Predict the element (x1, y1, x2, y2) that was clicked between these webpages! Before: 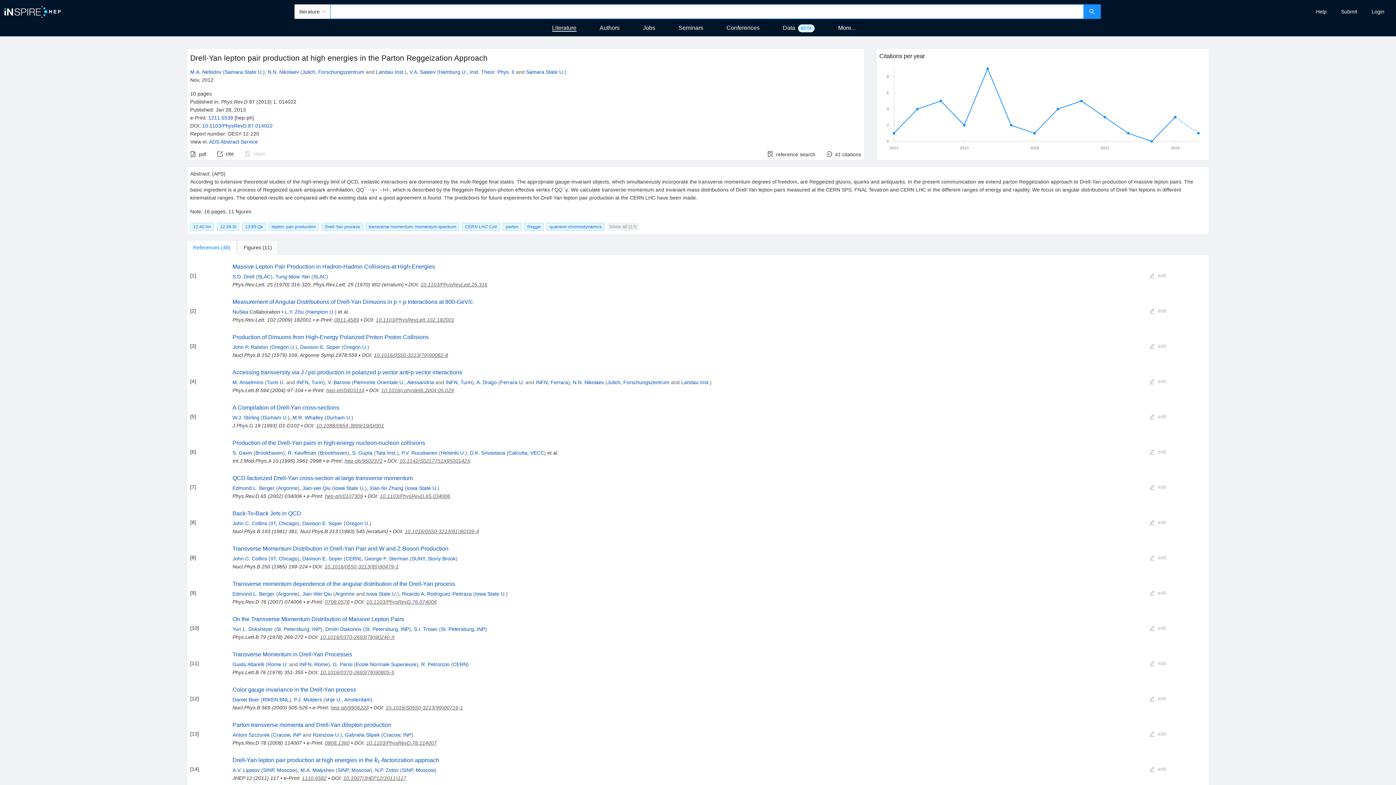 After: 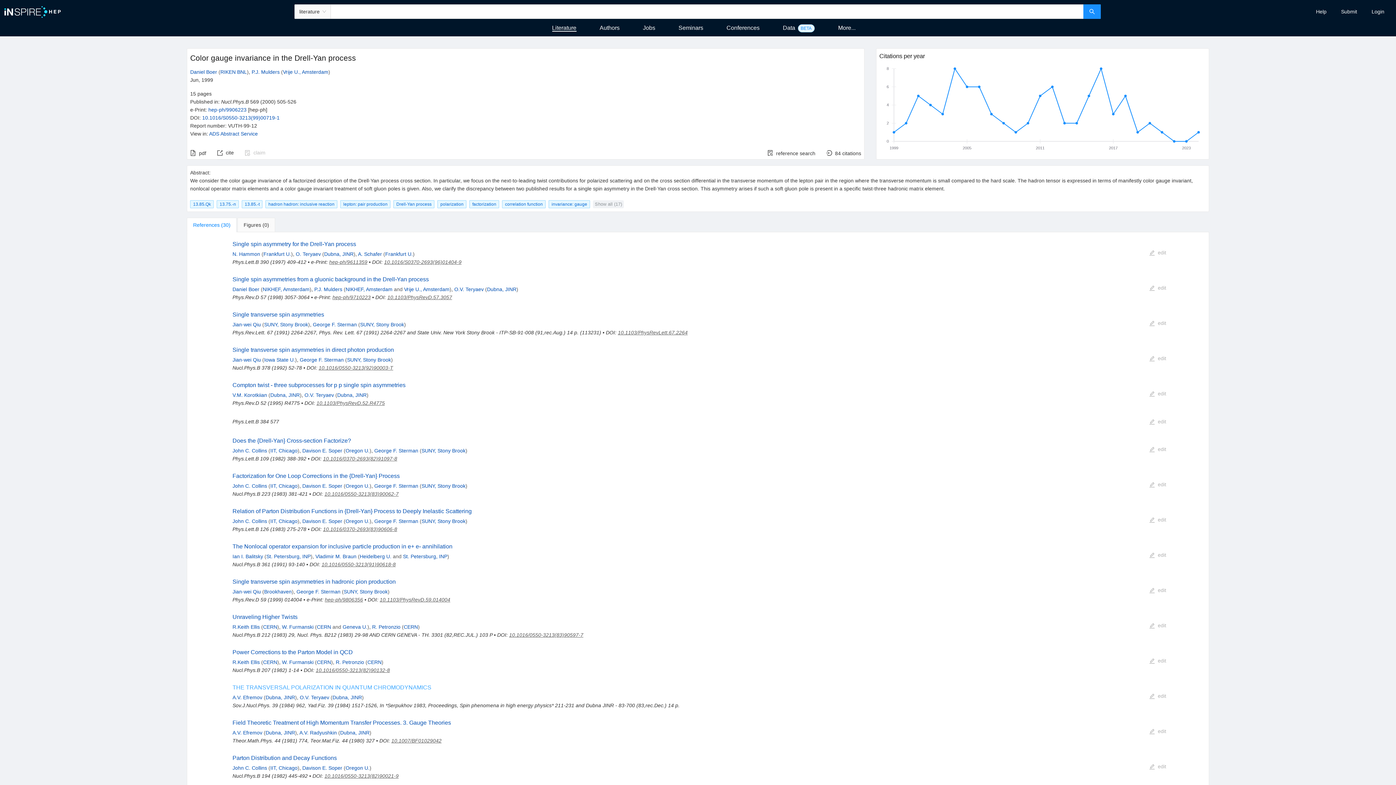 Action: bbox: (232, 687, 356, 693) label: Color gauge invariance in the Drell-Yan process